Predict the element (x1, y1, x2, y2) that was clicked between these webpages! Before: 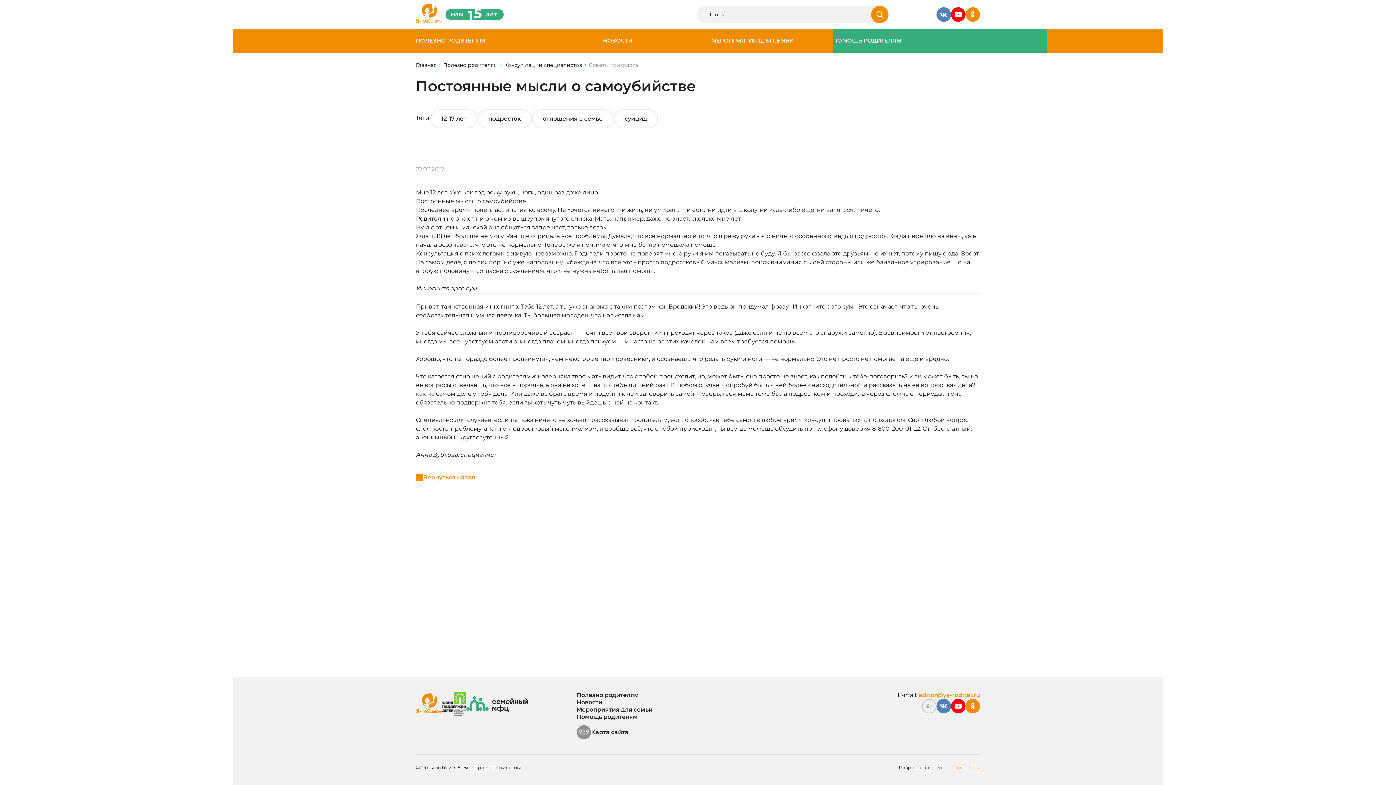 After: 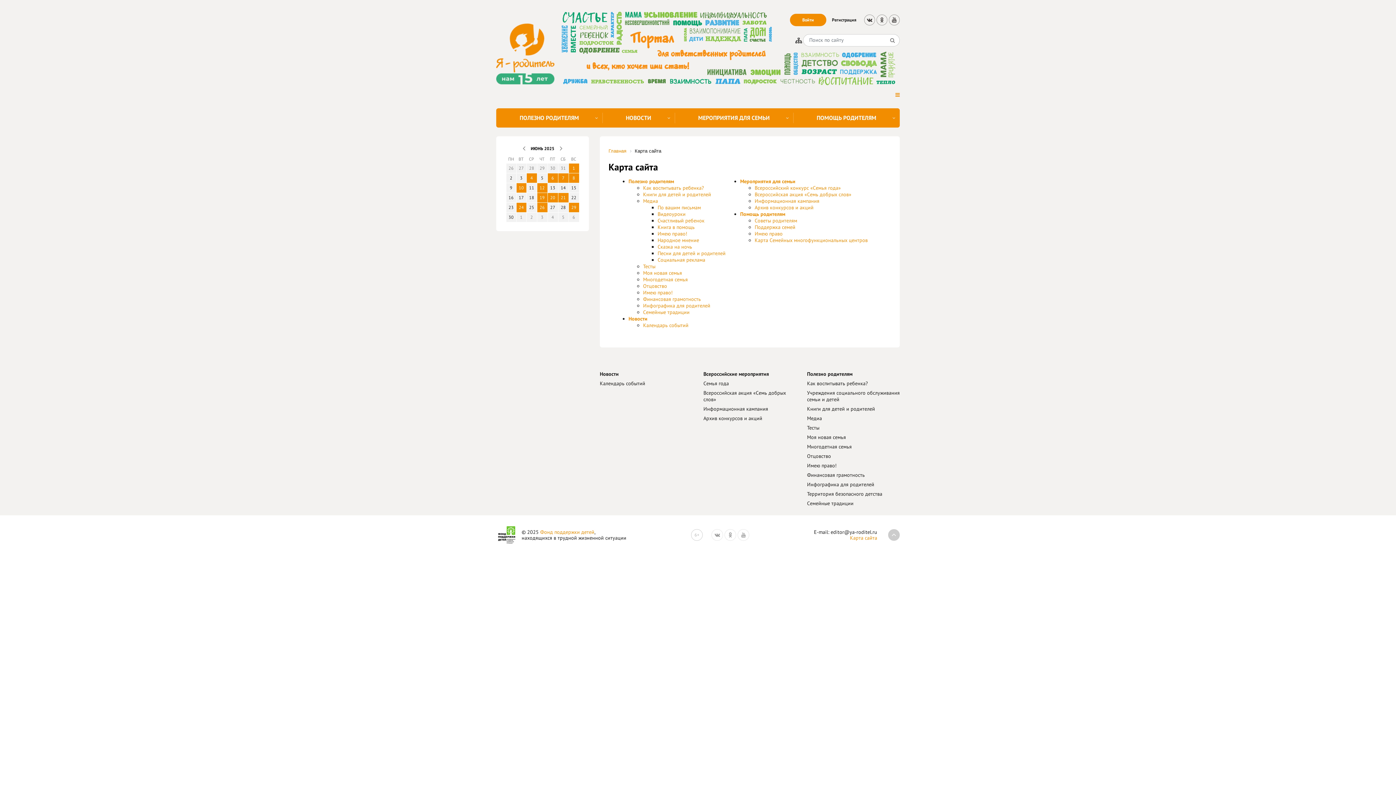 Action: label: Карта сайта bbox: (576, 725, 628, 740)